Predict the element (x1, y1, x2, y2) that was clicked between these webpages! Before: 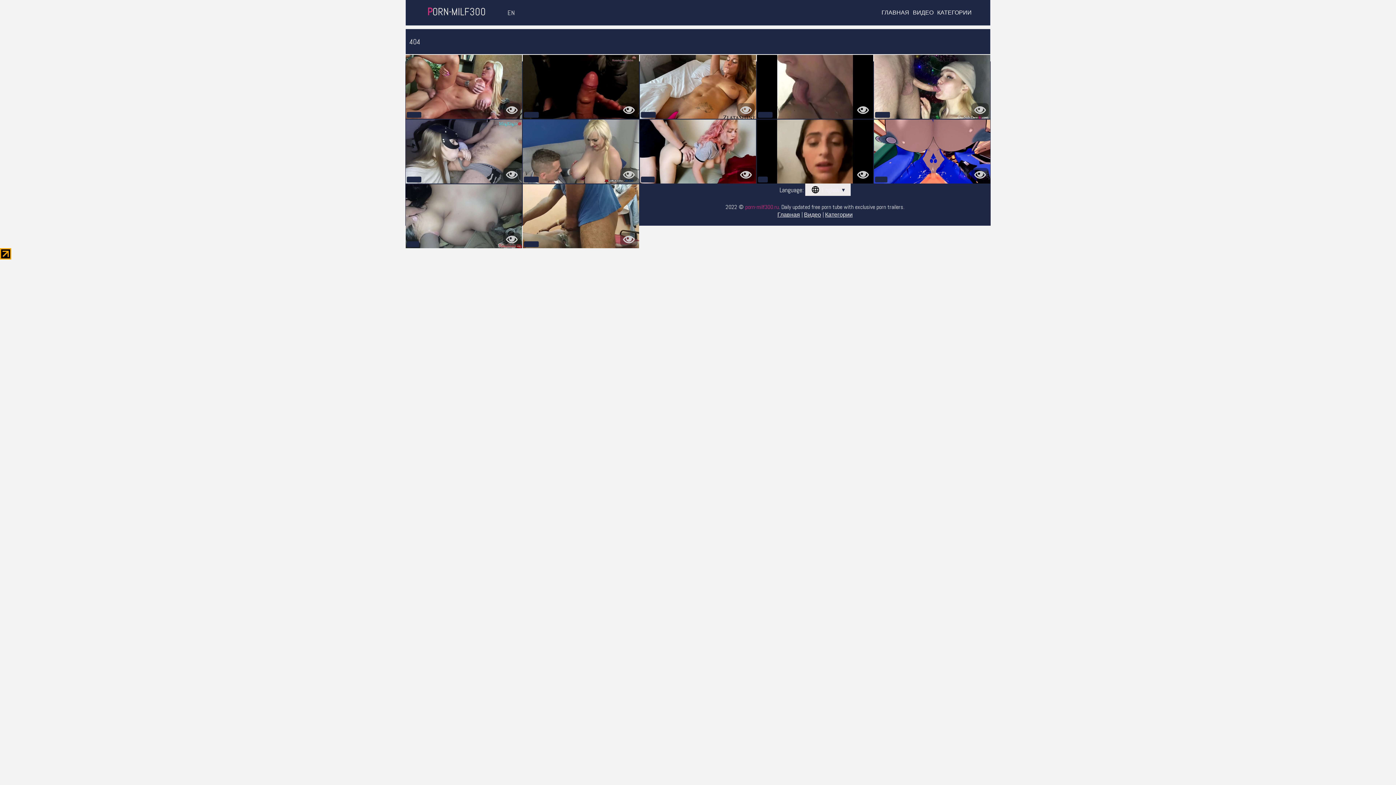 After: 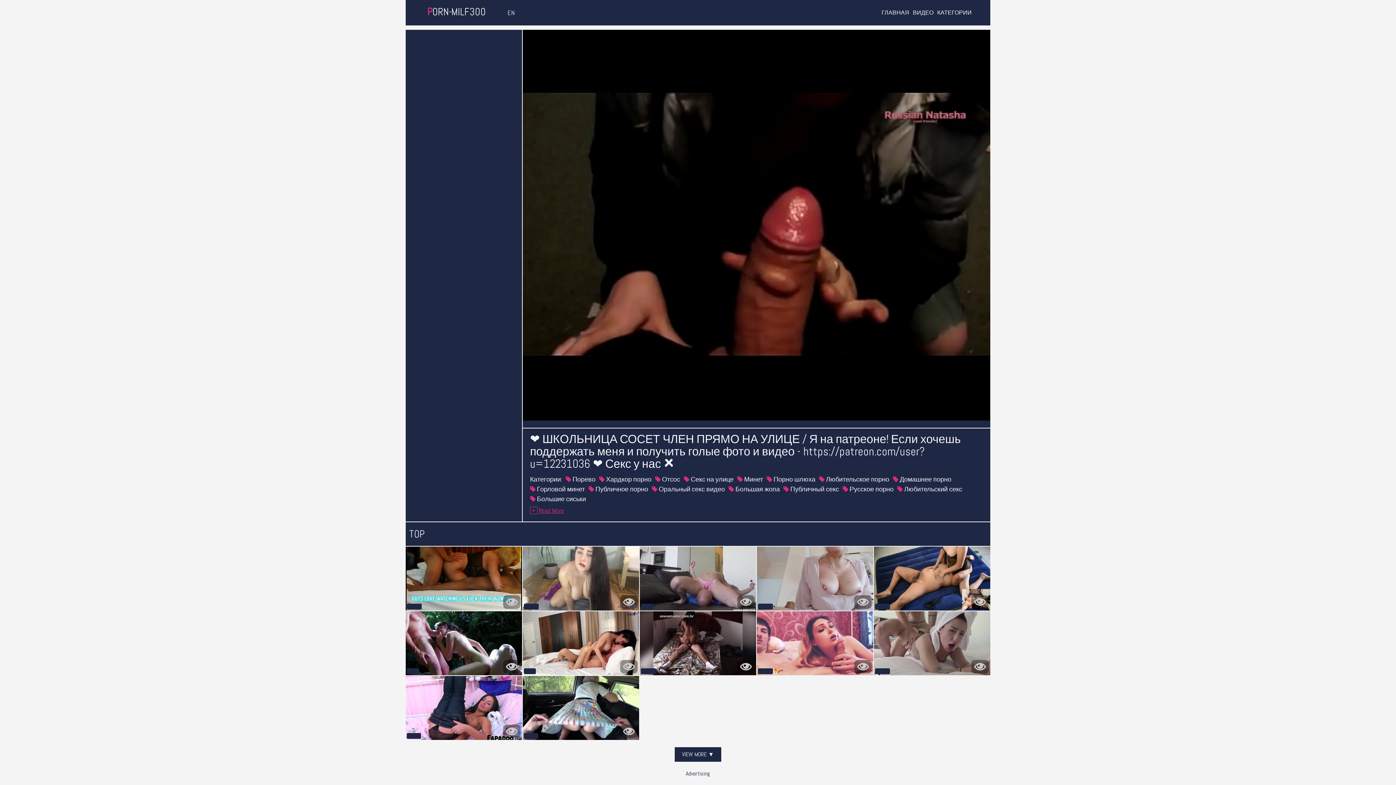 Action: bbox: (522, 54, 639, 118) label: 18:56